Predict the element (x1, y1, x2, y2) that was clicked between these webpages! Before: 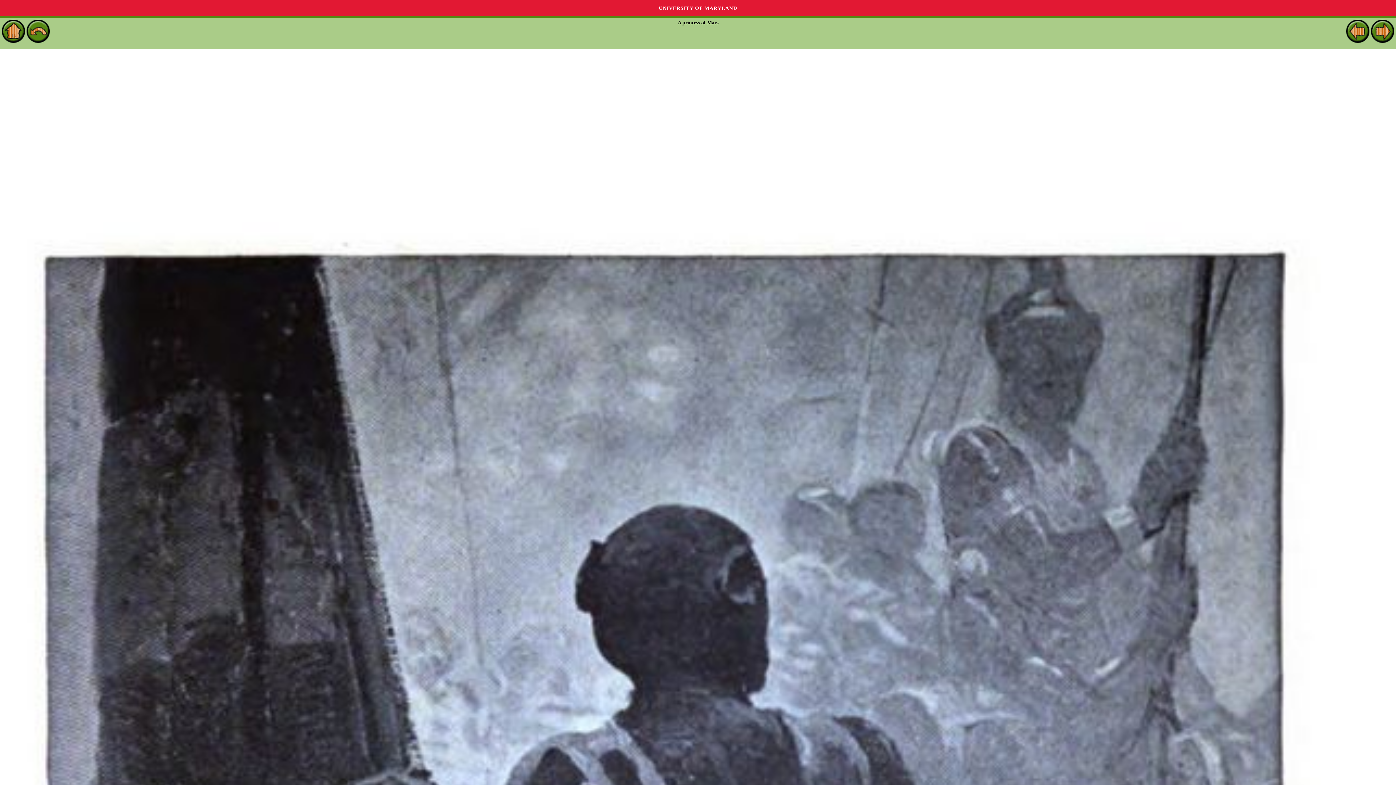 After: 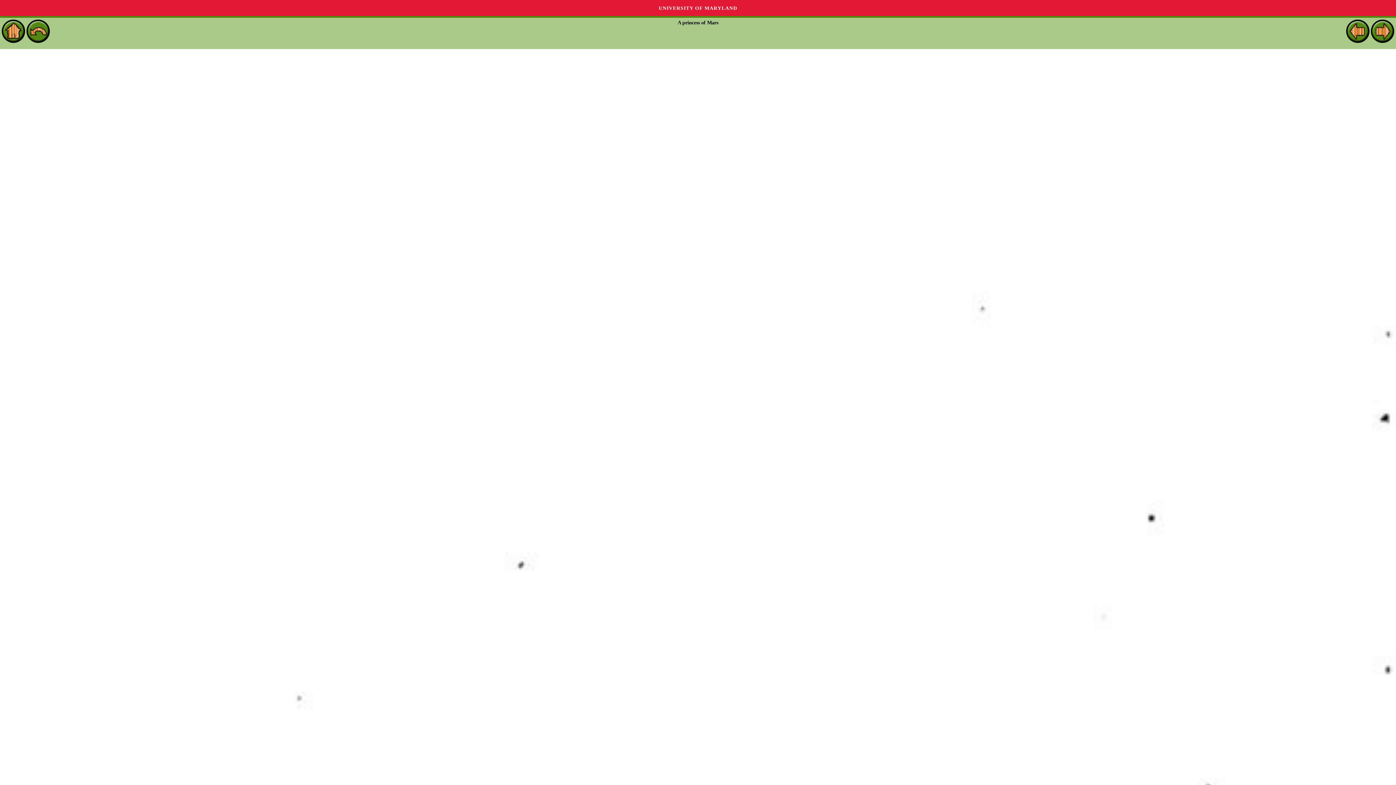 Action: bbox: (1371, 37, 1394, 42)